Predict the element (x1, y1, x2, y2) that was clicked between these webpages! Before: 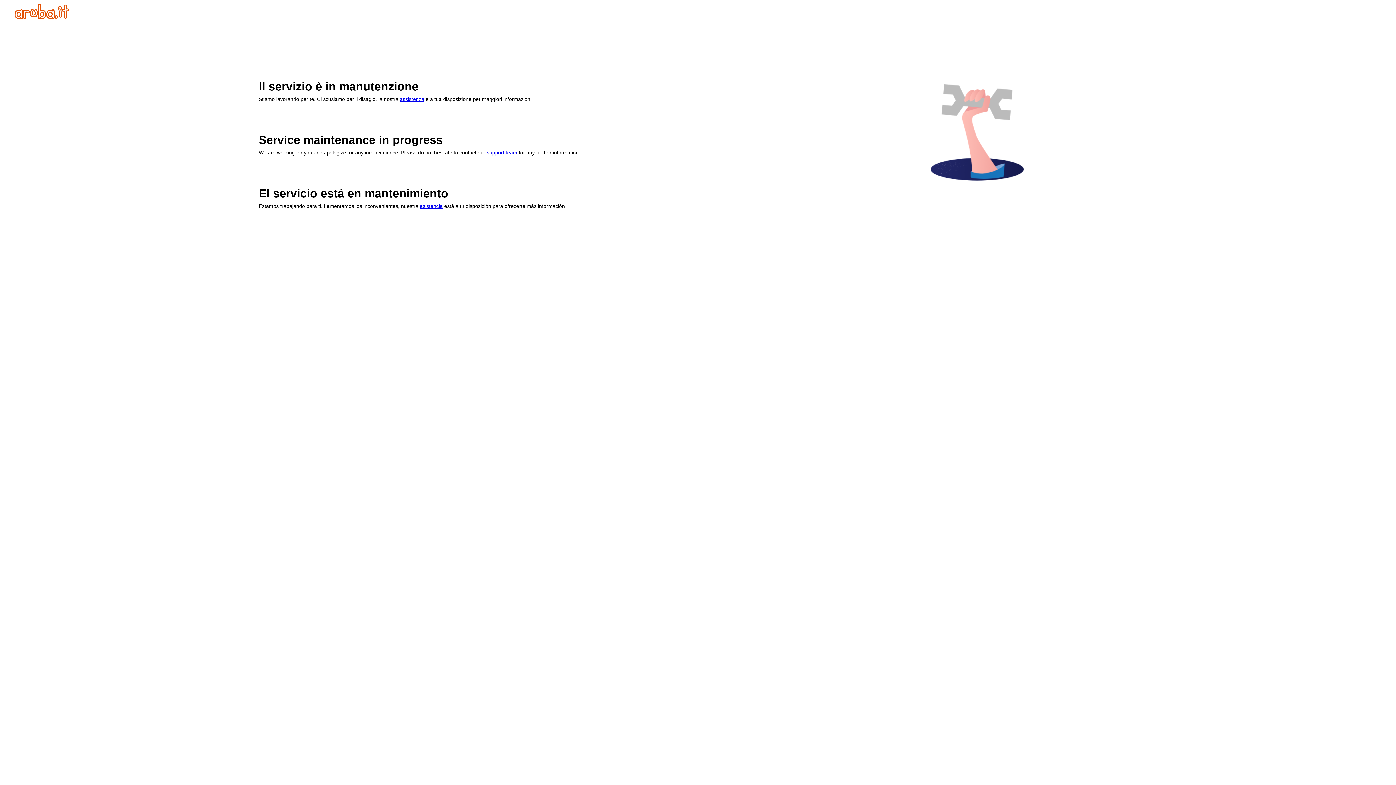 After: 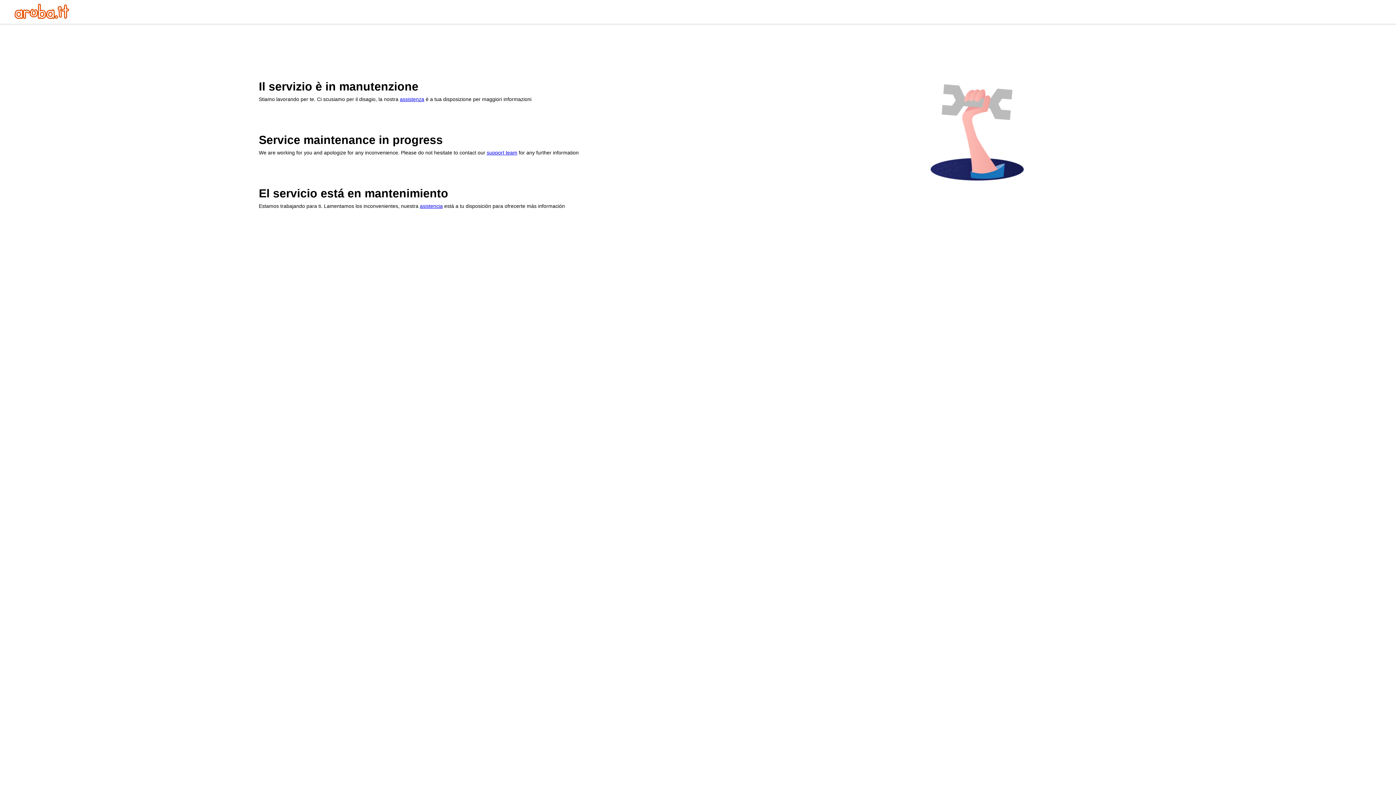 Action: bbox: (486, 149, 517, 155) label: support team